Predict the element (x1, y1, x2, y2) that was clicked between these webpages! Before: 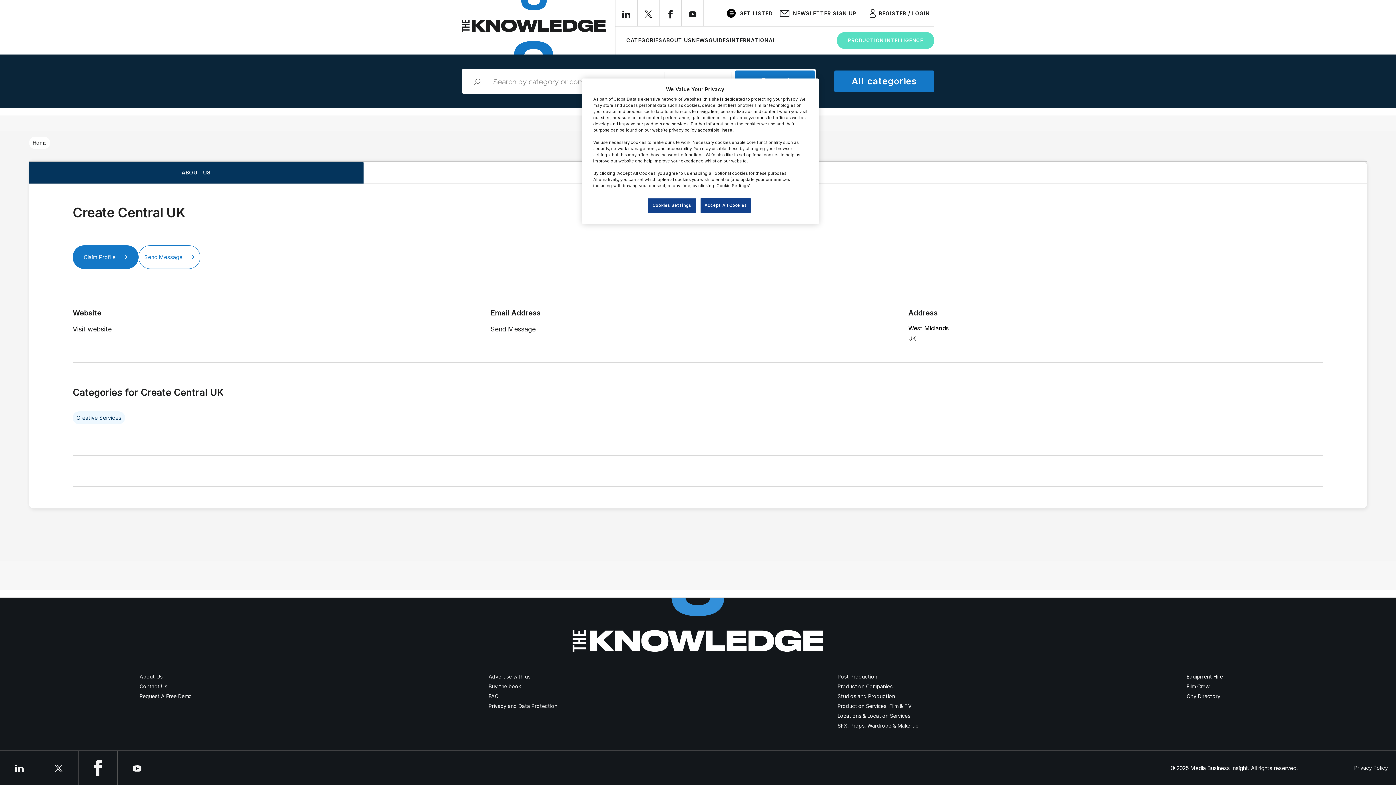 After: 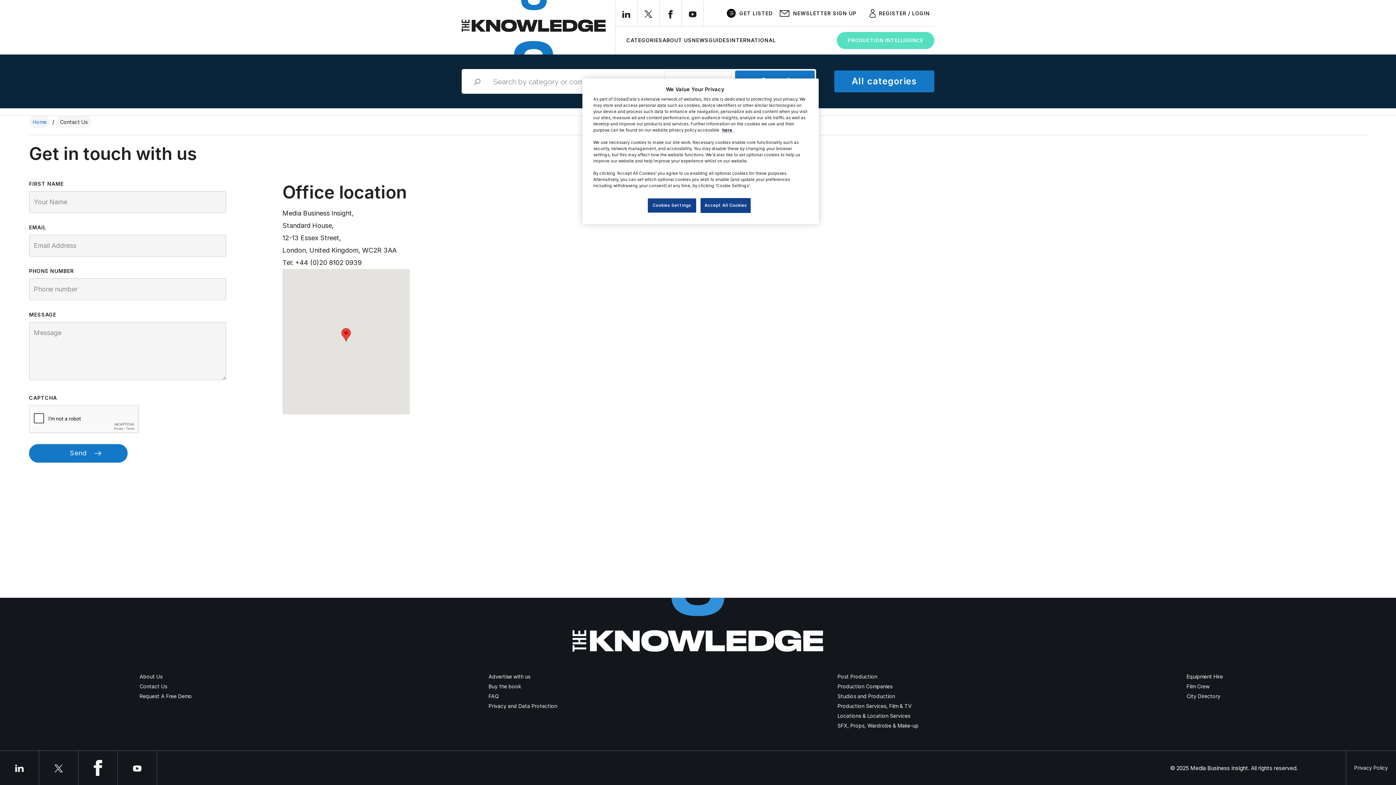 Action: bbox: (139, 683, 167, 689) label: Contact Us